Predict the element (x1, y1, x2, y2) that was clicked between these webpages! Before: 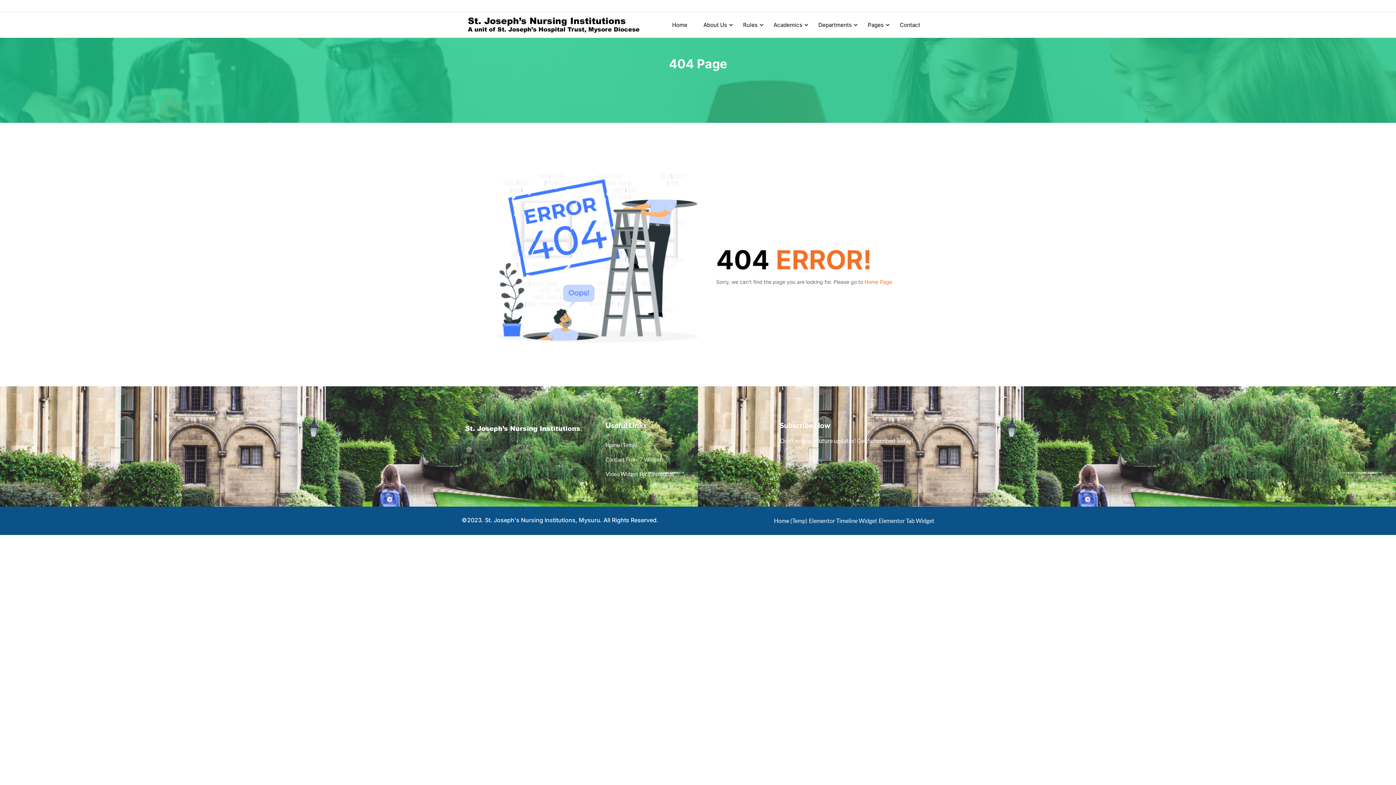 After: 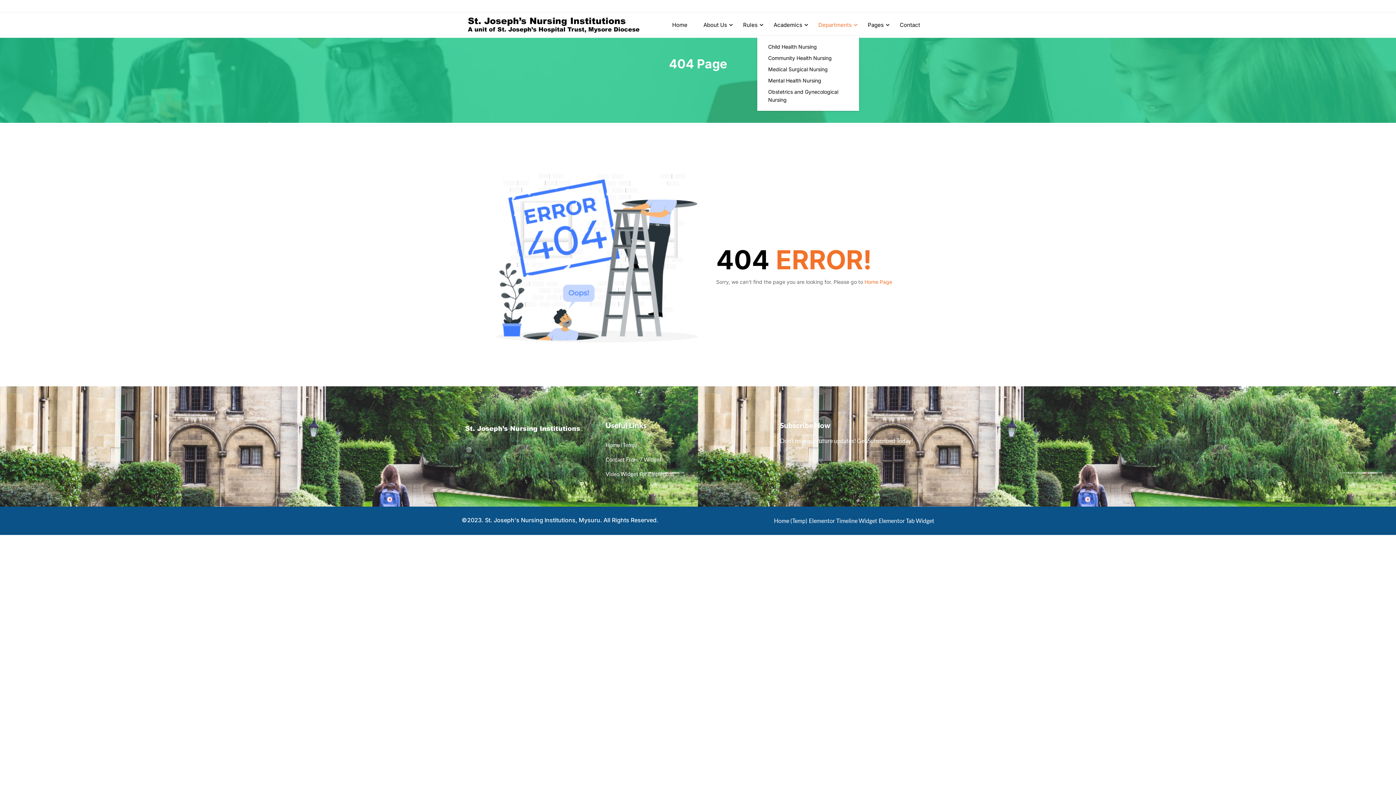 Action: bbox: (811, 14, 859, 36) label: Departments